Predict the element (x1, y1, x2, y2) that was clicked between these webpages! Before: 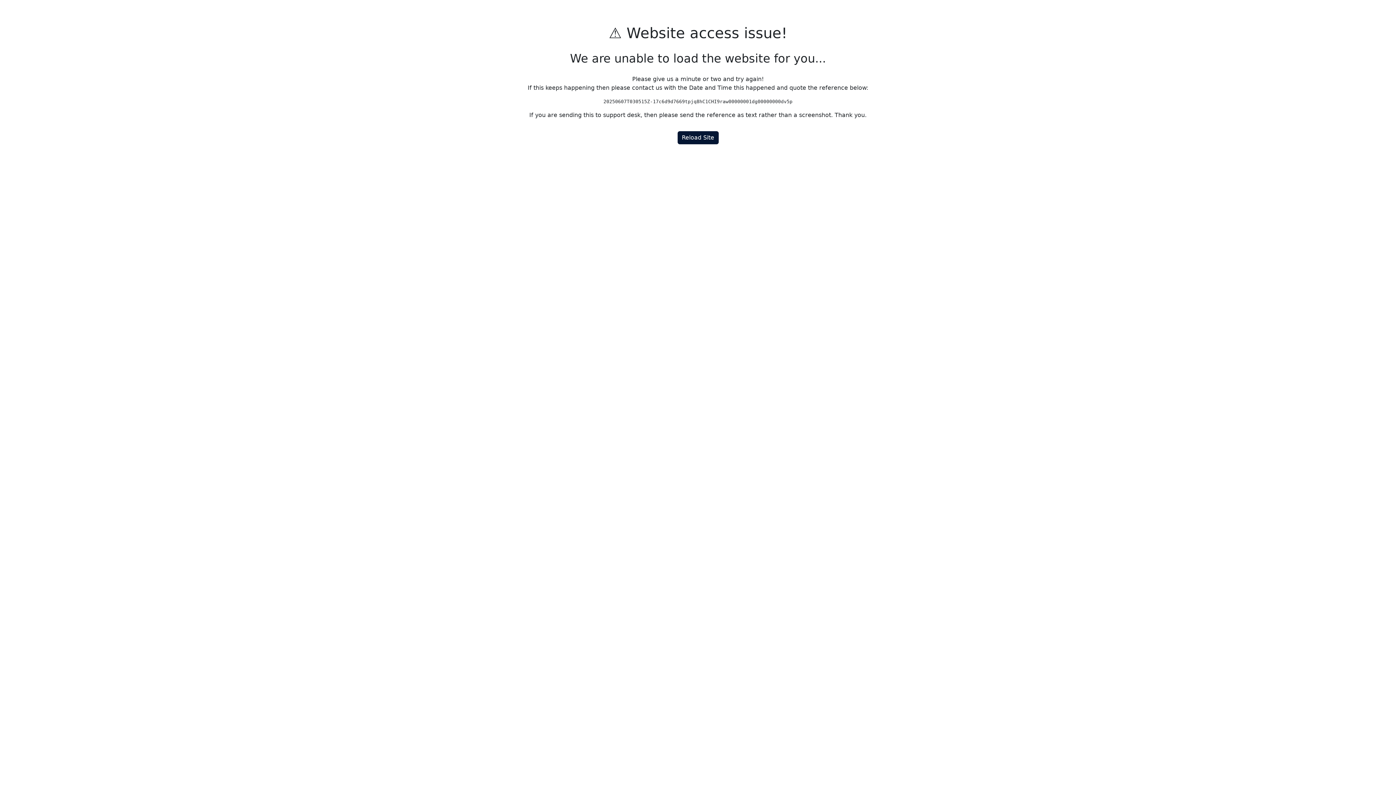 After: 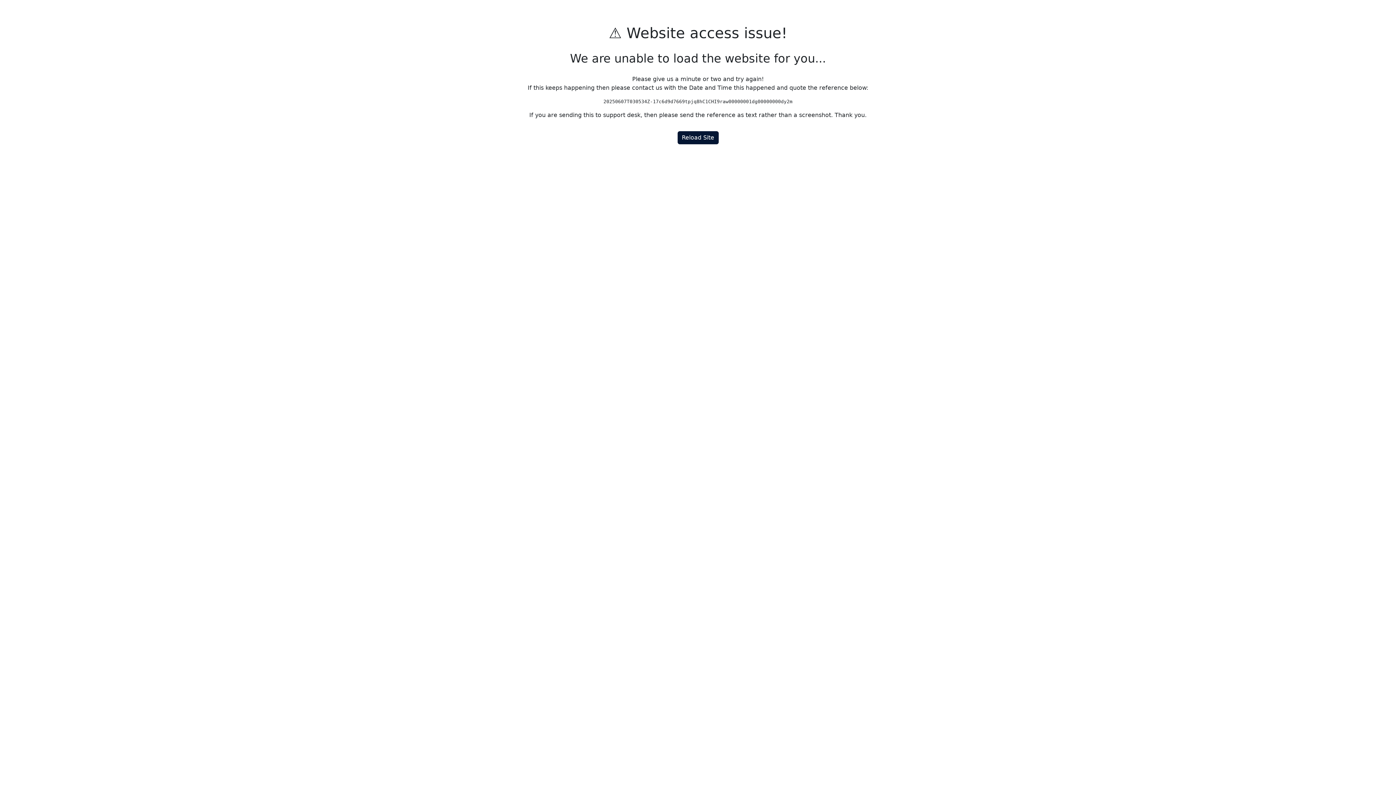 Action: bbox: (677, 131, 718, 144) label: Reload Site